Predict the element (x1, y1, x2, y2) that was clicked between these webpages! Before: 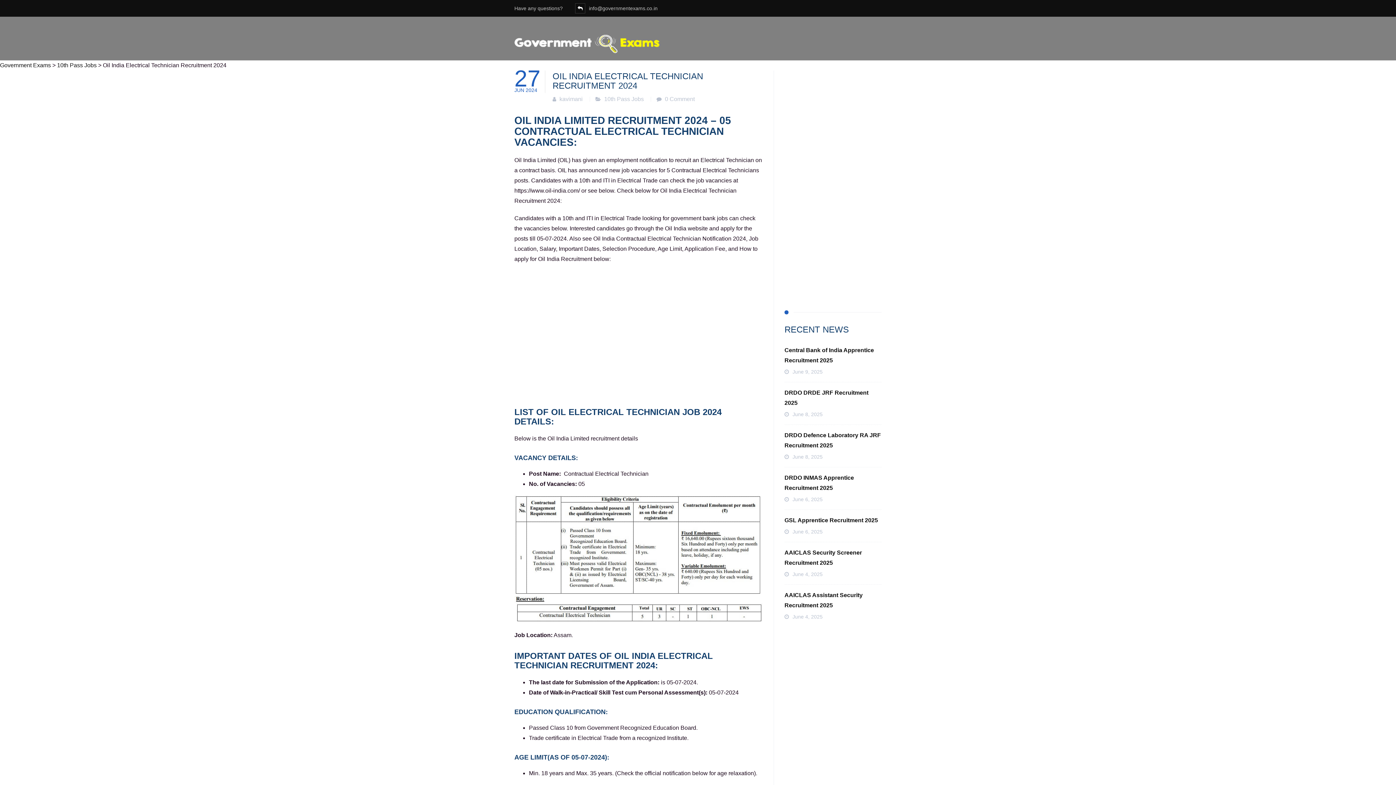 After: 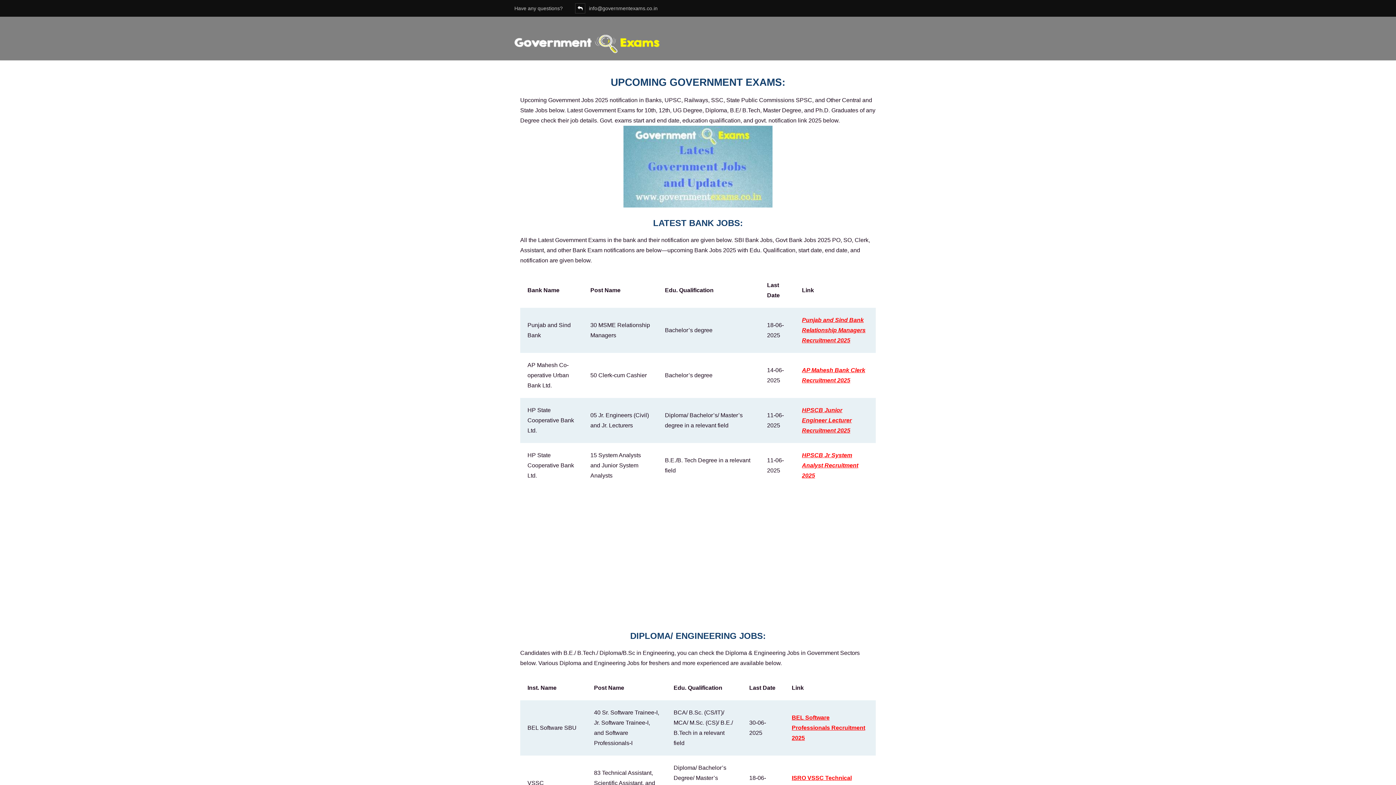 Action: bbox: (514, 34, 660, 53)